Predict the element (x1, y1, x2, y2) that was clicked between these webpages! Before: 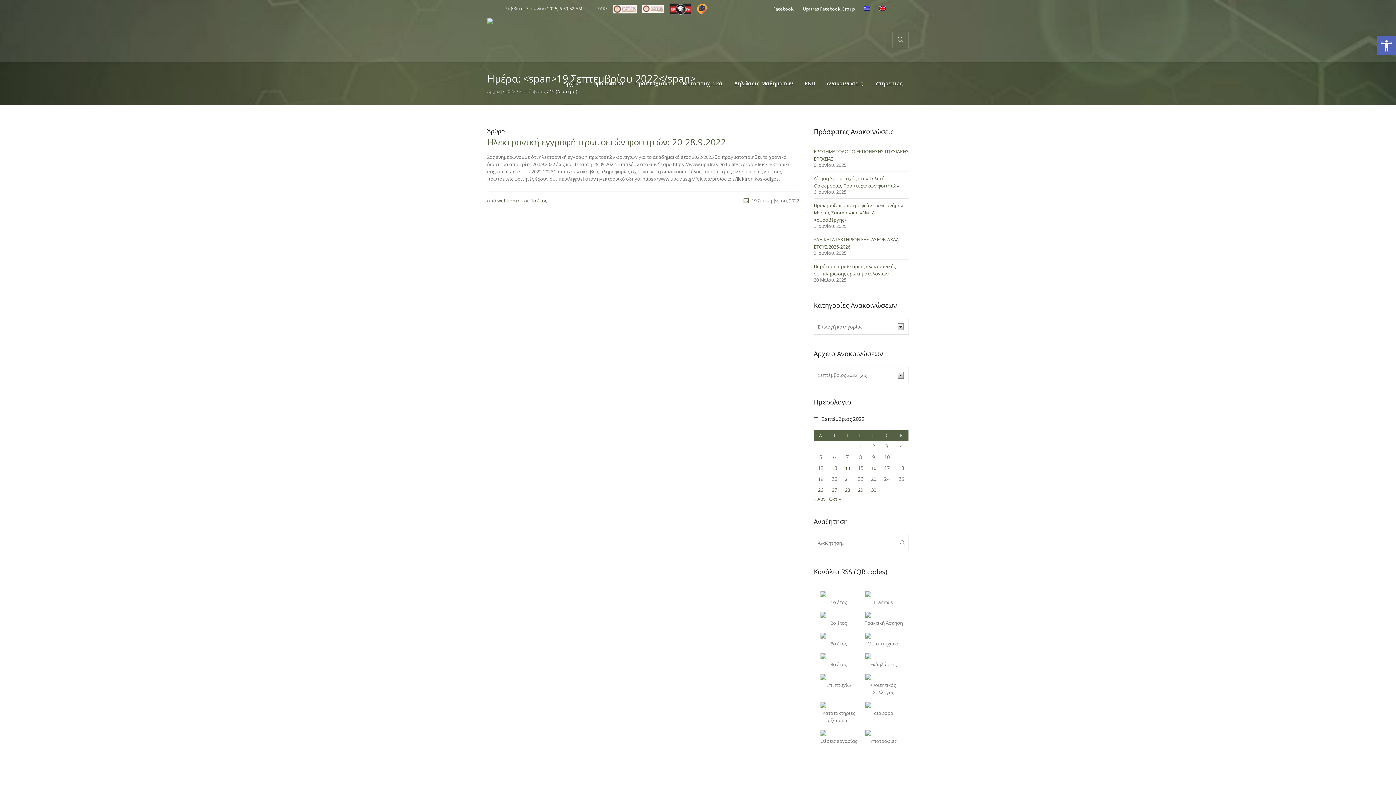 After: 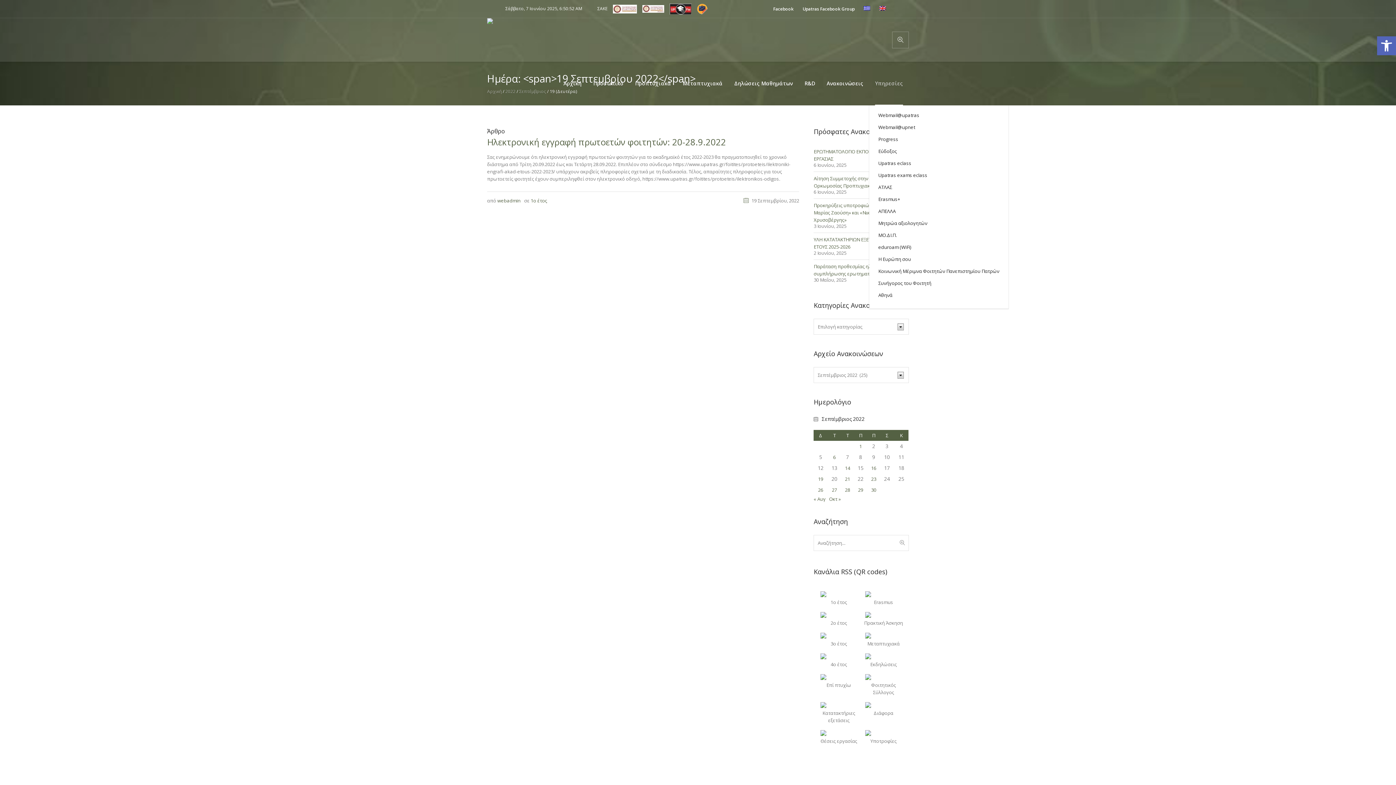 Action: label: Υπηρεσίες bbox: (869, 61, 909, 105)